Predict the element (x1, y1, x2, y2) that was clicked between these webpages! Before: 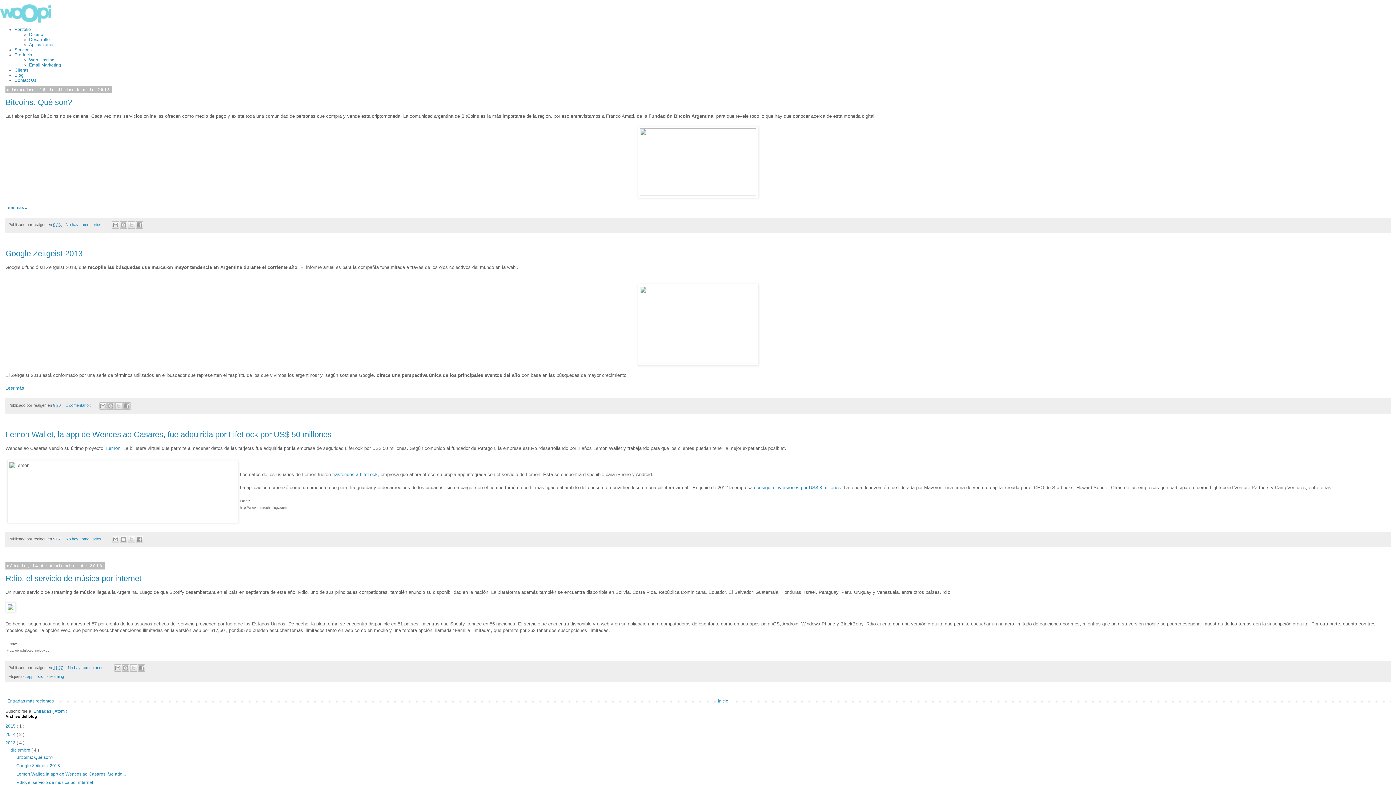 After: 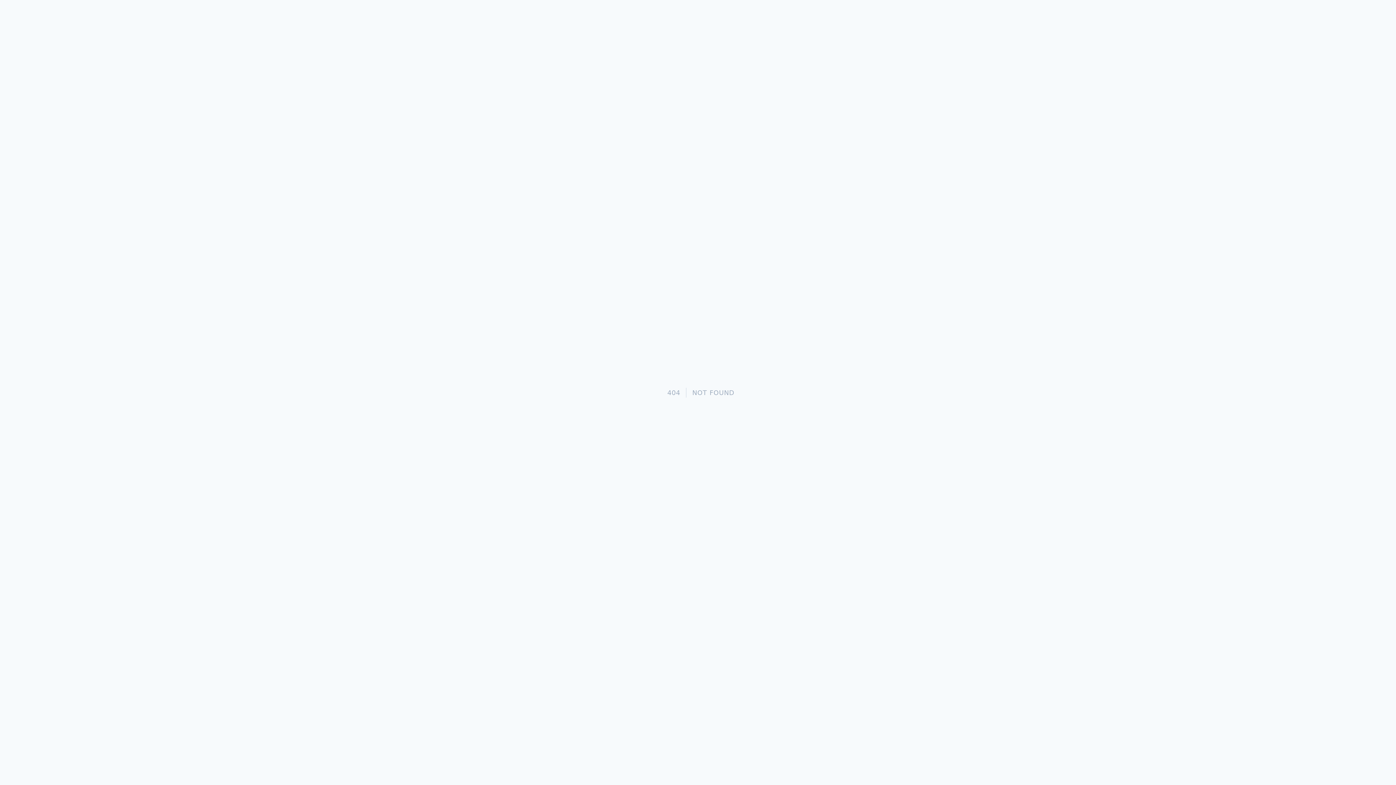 Action: label: Clients bbox: (14, 67, 28, 72)